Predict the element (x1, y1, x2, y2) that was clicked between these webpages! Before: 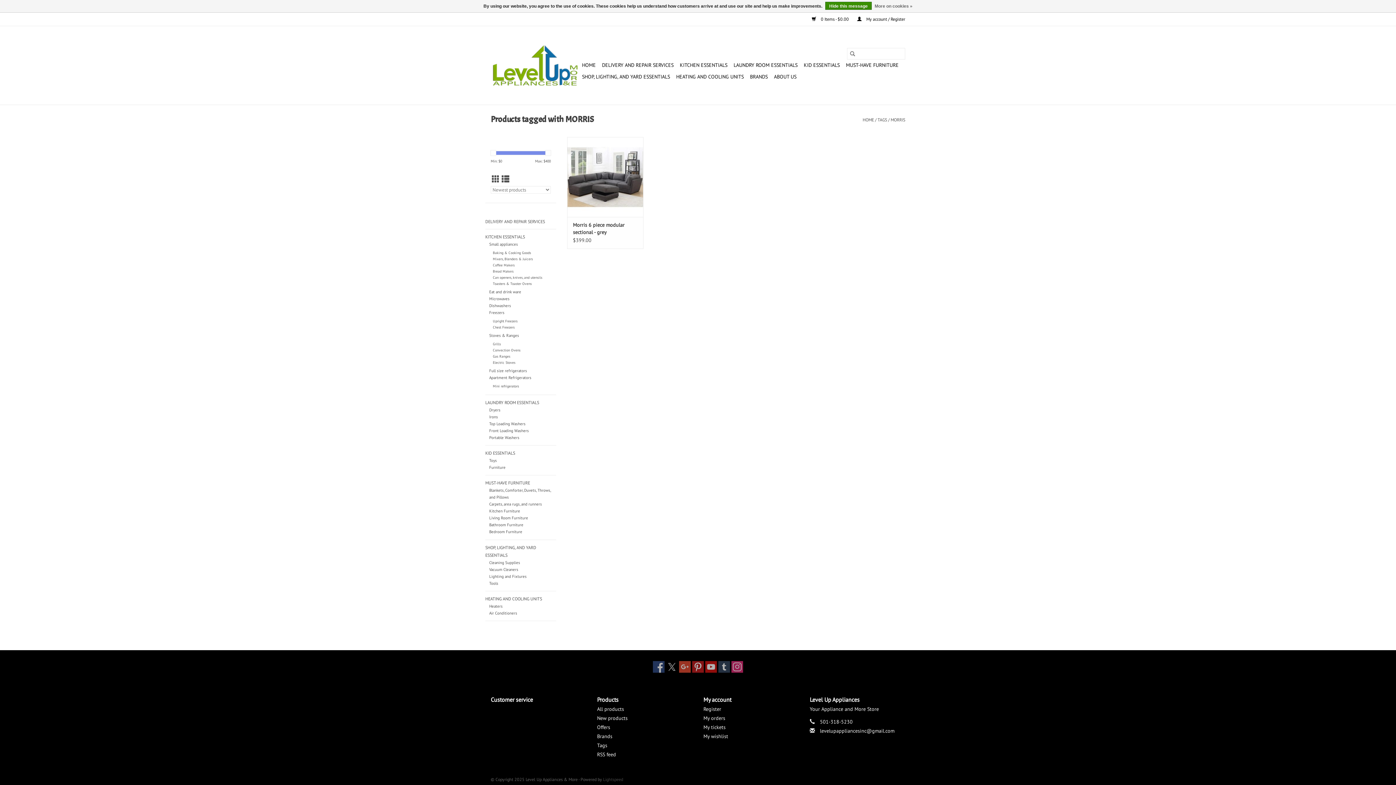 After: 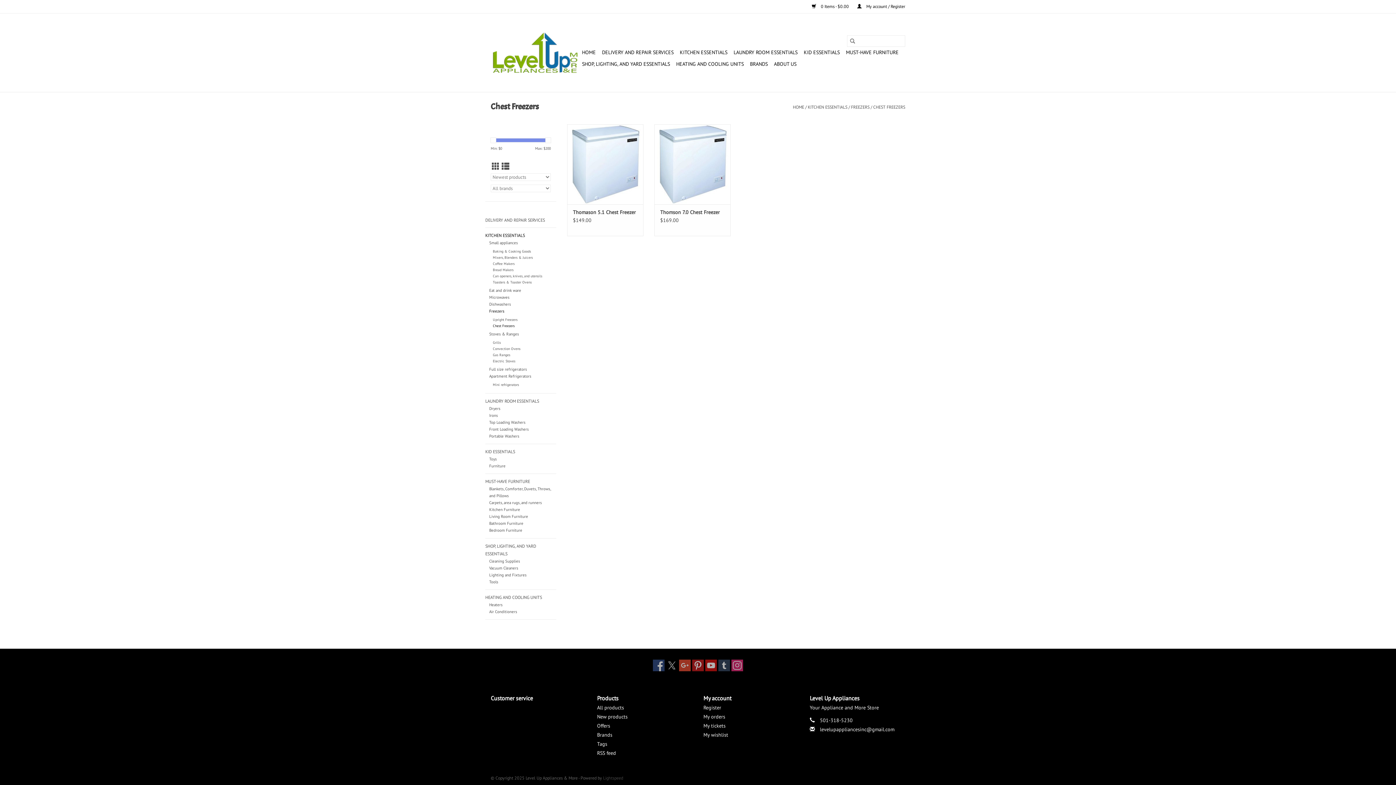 Action: bbox: (493, 325, 514, 329) label: Chest Freezers